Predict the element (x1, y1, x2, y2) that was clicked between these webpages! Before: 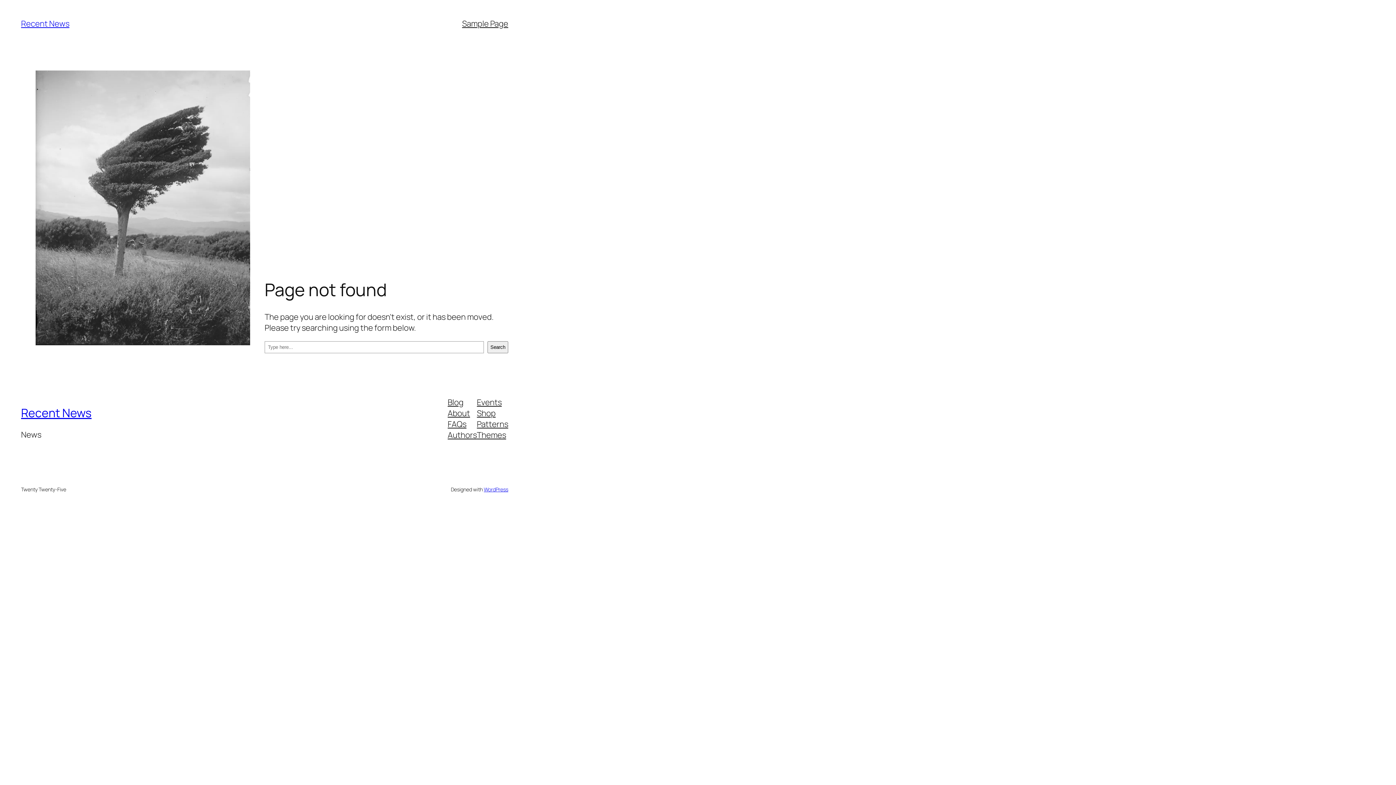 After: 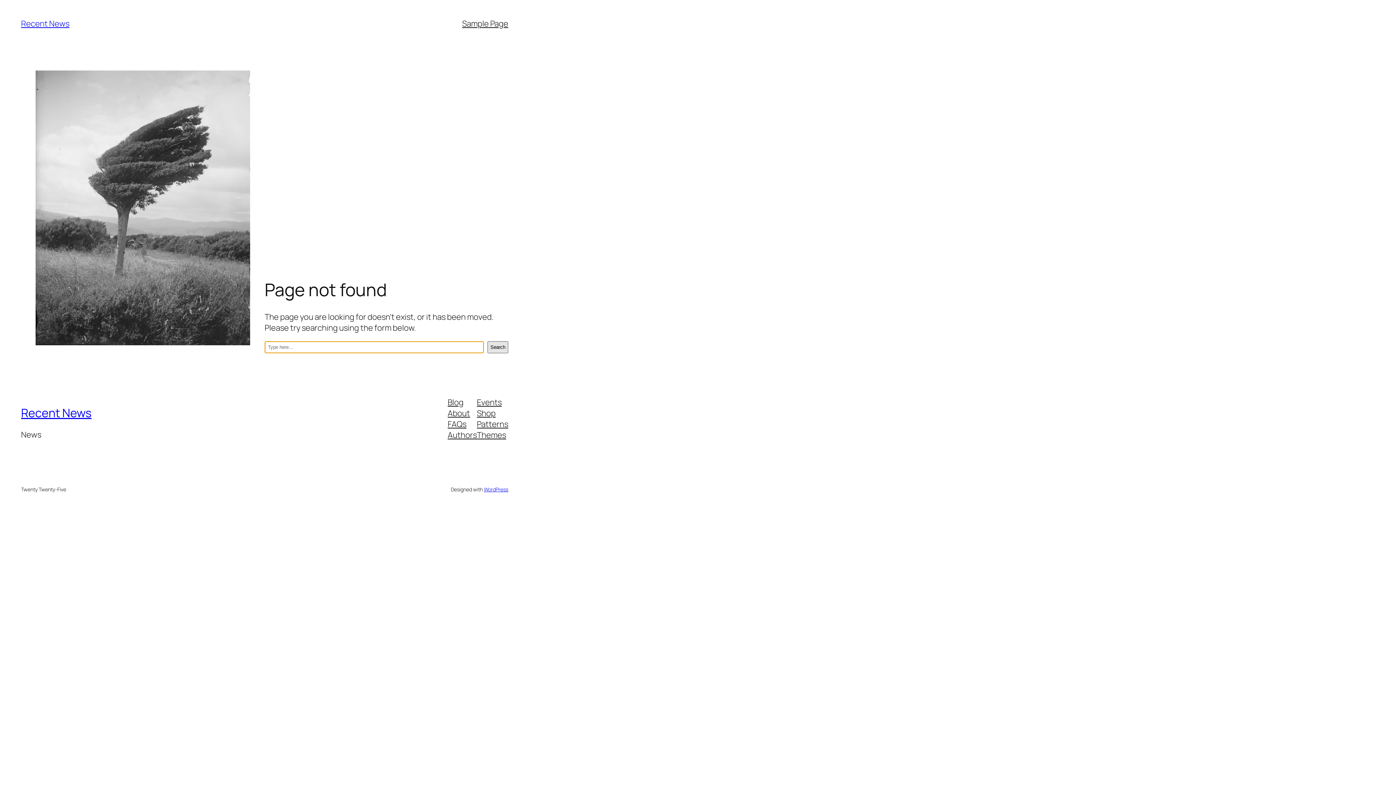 Action: label: Search bbox: (487, 341, 508, 353)